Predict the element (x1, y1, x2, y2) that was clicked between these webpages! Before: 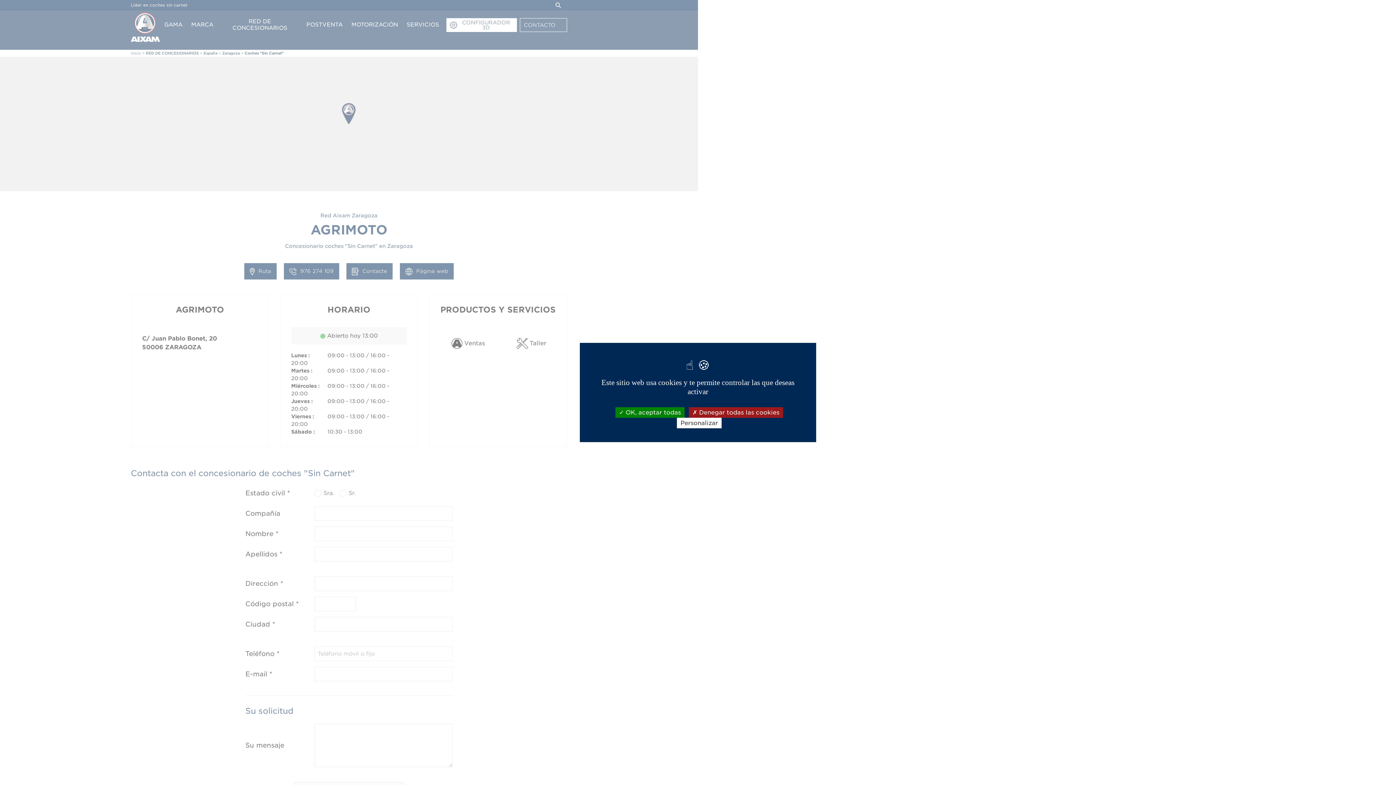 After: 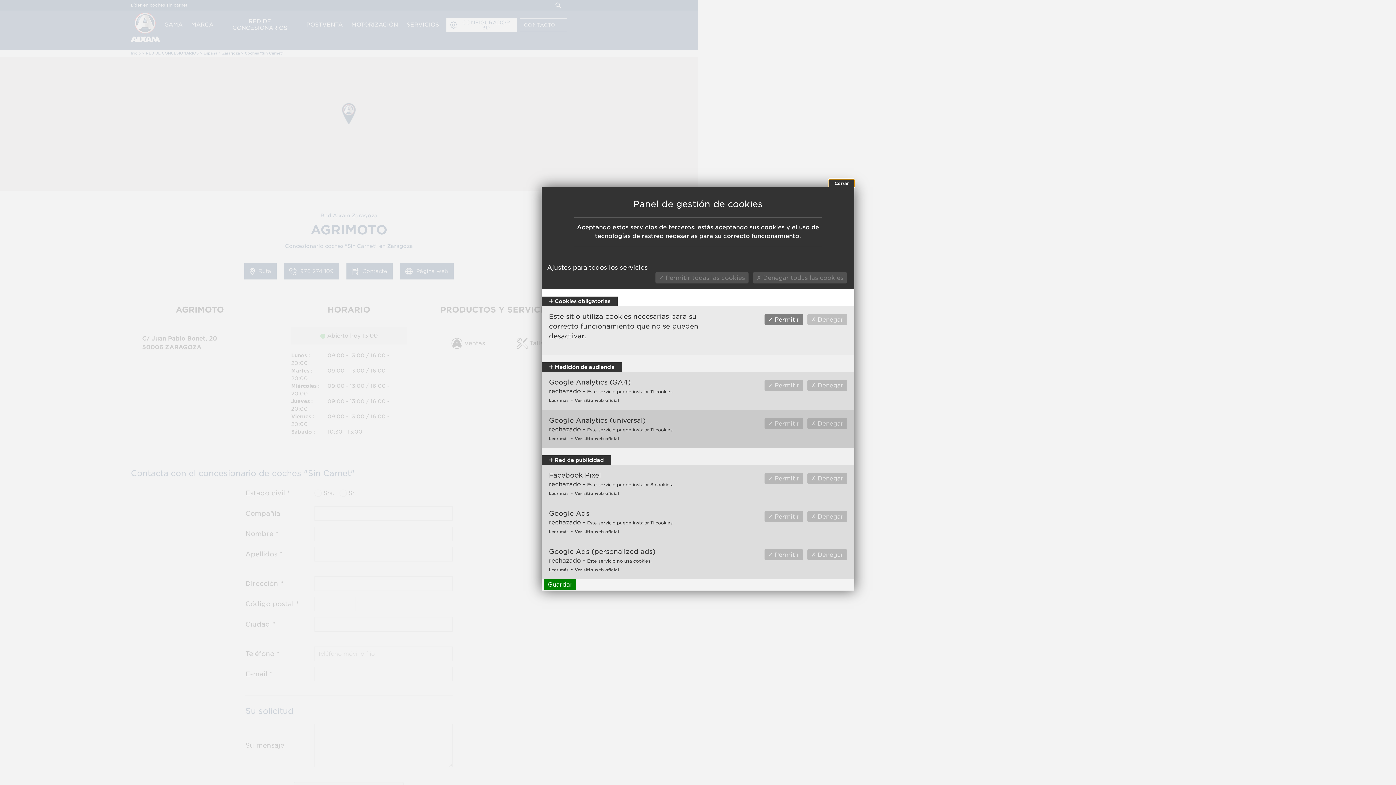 Action: bbox: (677, 418, 721, 428) label: Personalizar (ventana modal)